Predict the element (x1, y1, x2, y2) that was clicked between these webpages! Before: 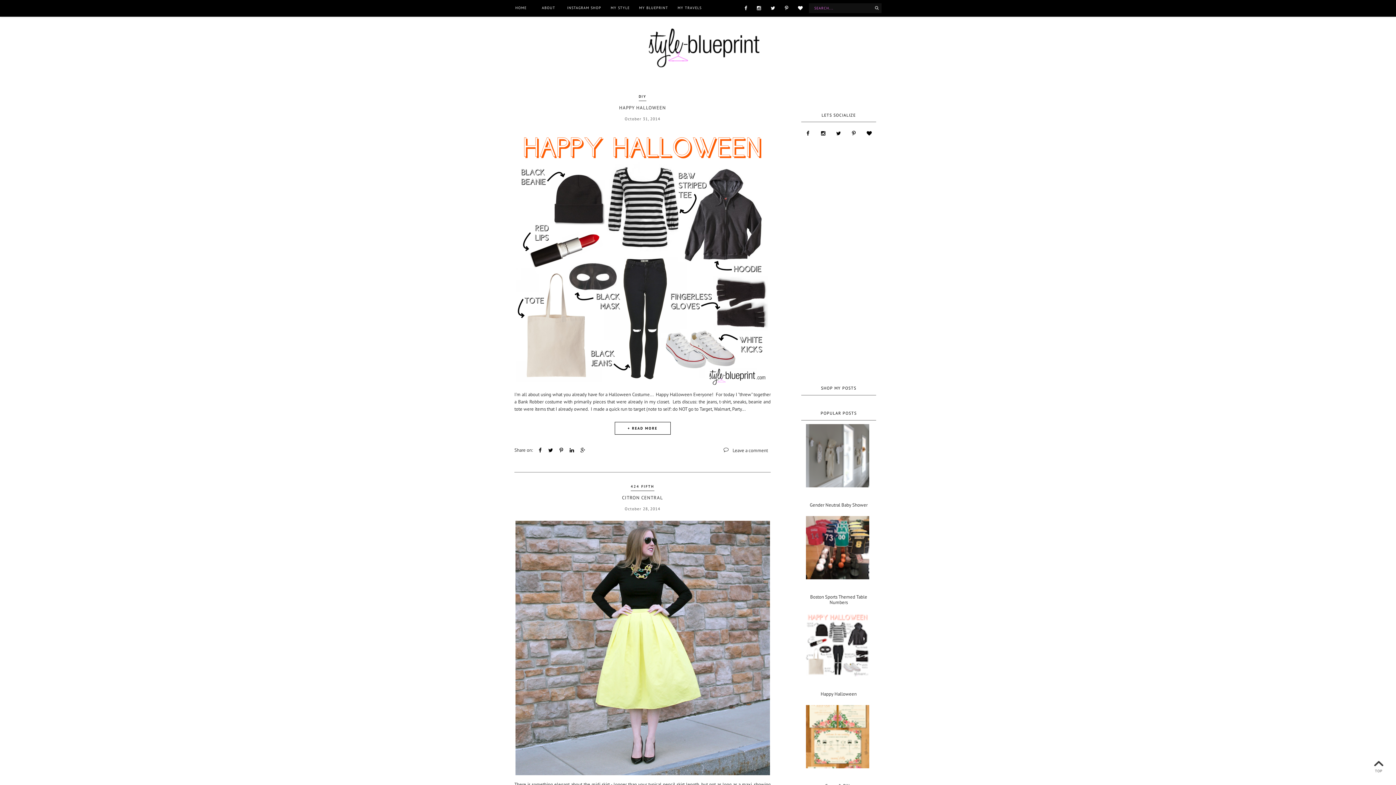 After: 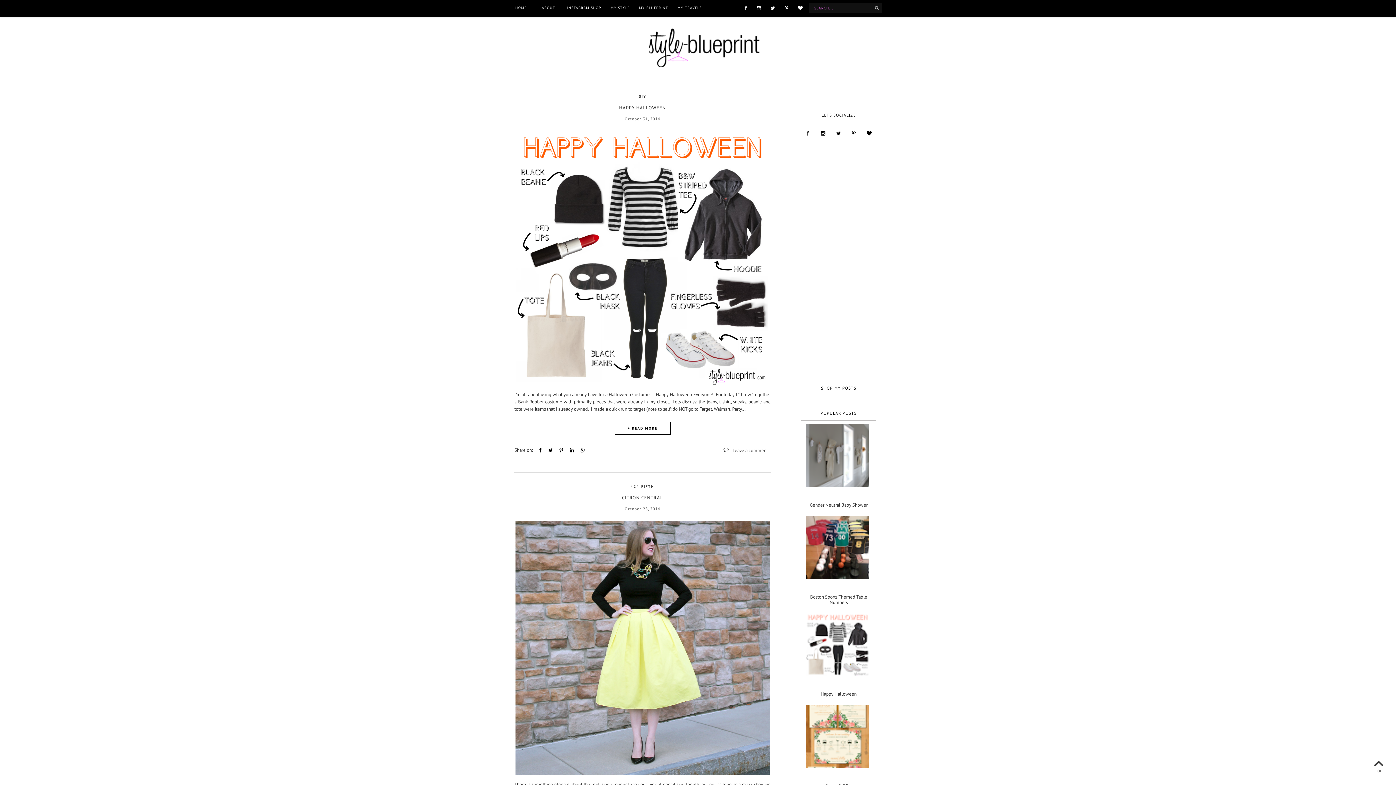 Action: bbox: (803, 613, 874, 676)